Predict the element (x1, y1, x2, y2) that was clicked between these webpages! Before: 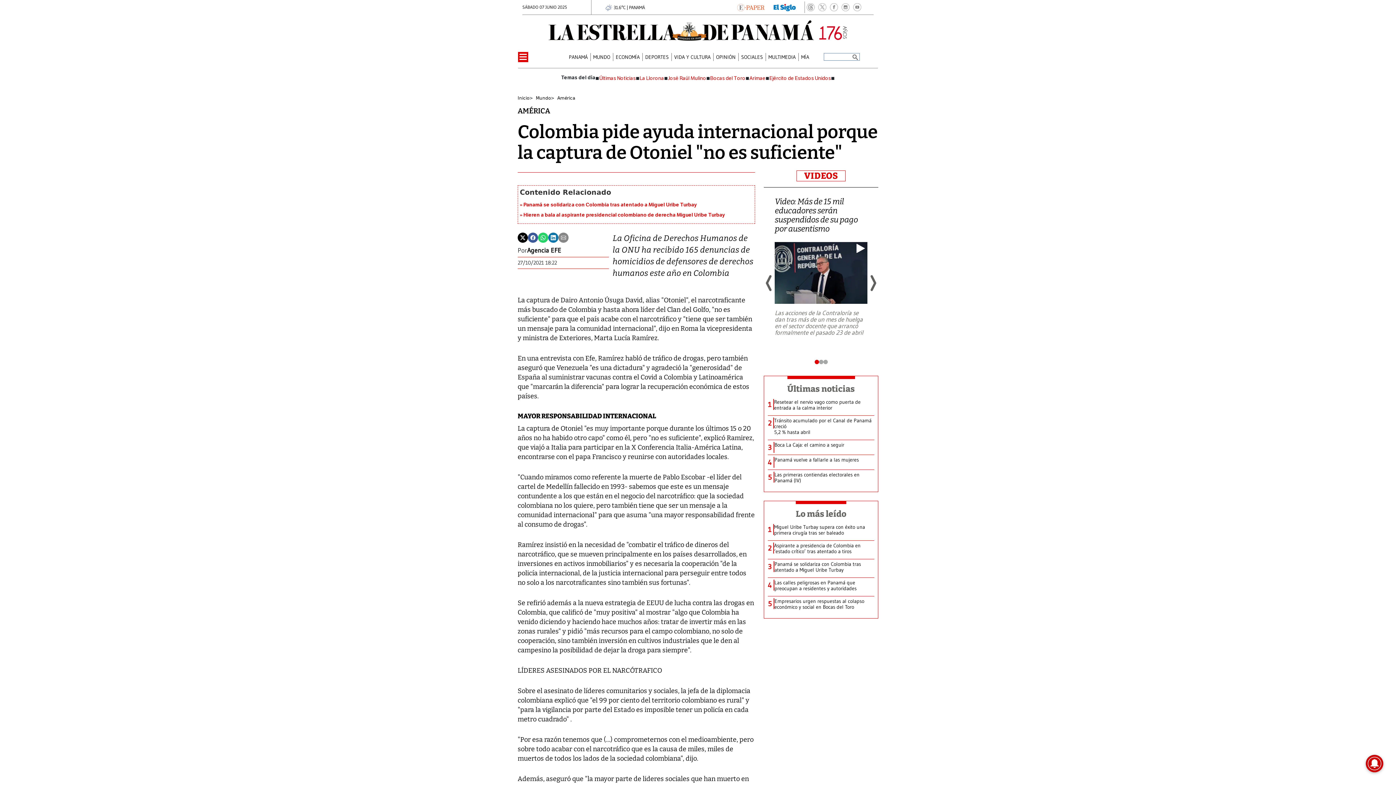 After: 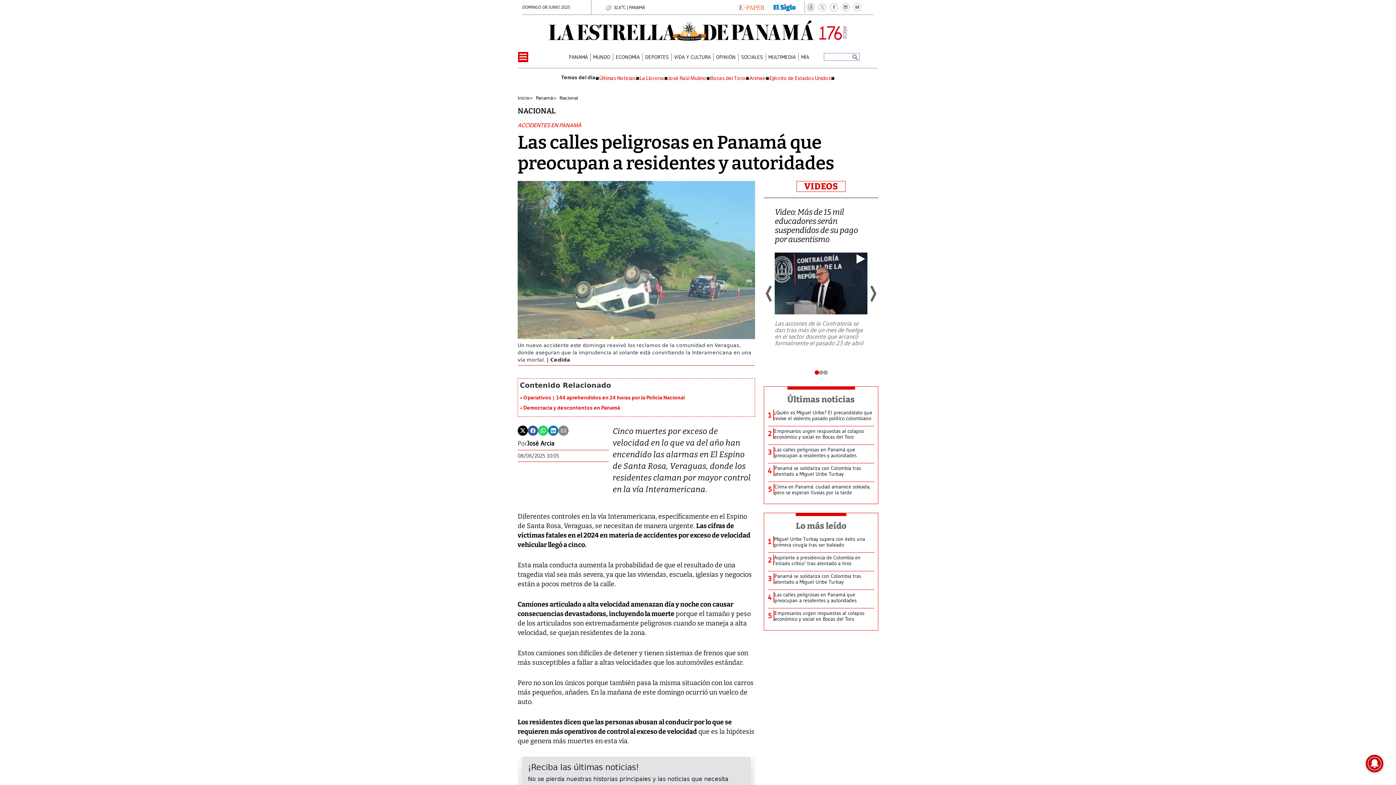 Action: label: Las calles peligrosas en Panamá que preocupan a residentes y autoridades bbox: (774, 579, 874, 591)